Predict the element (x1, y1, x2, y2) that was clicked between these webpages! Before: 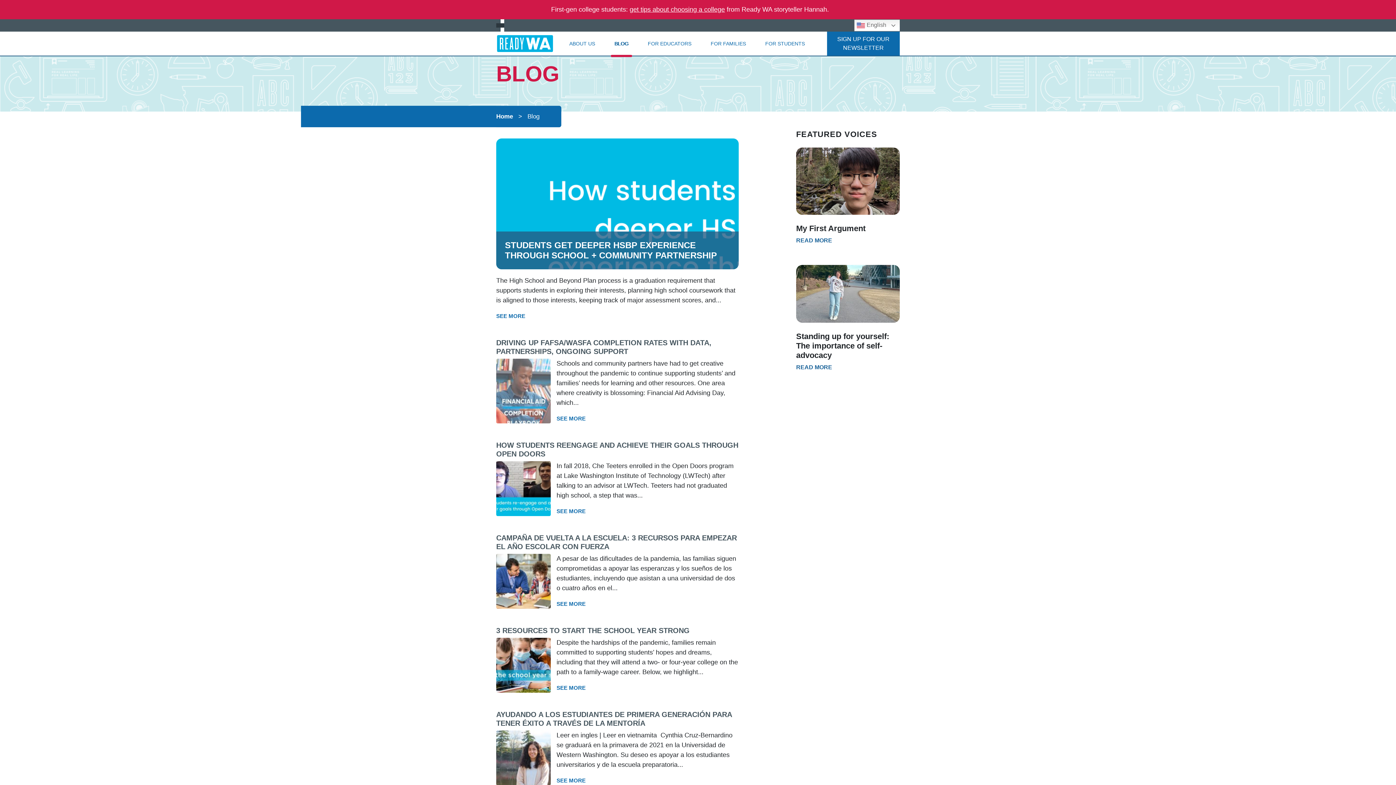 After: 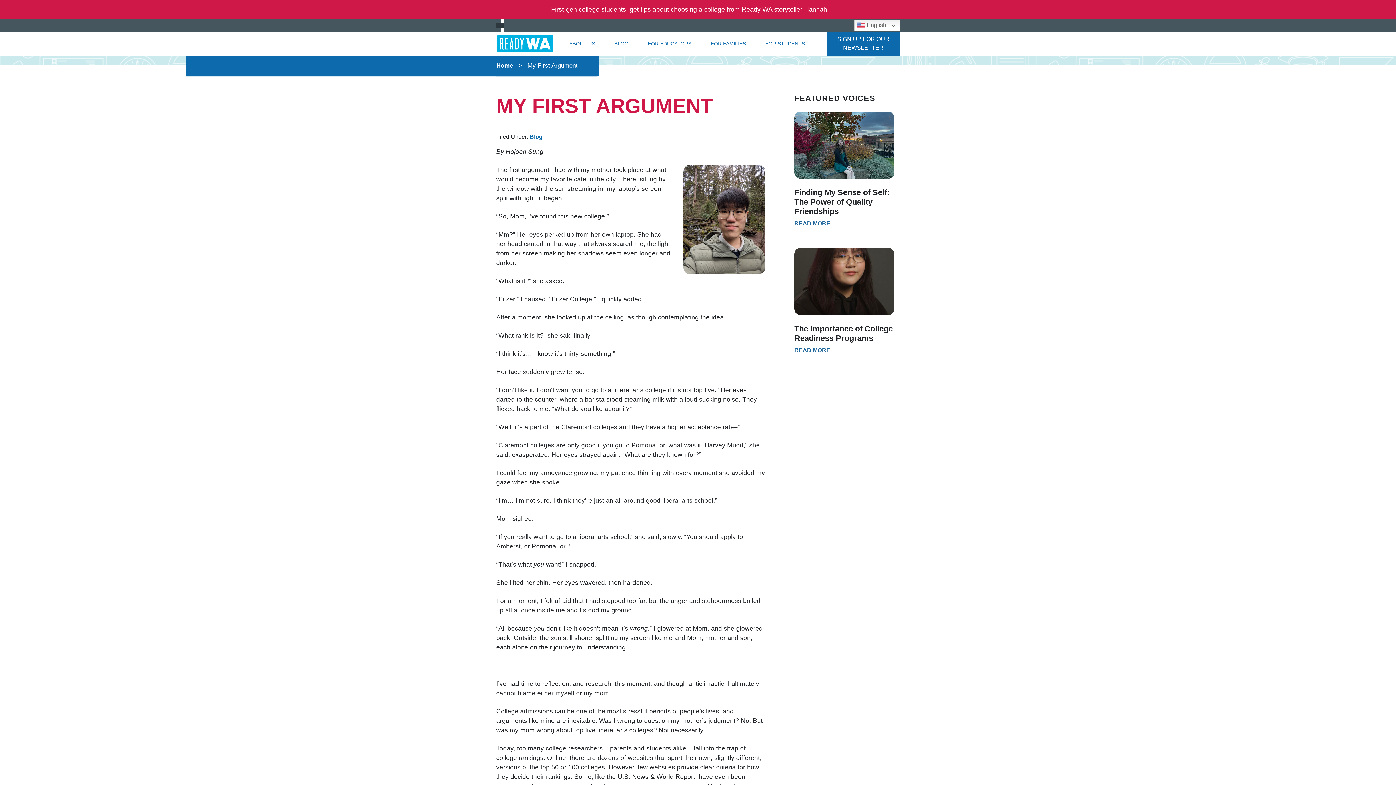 Action: label: READ MORE bbox: (796, 237, 832, 243)